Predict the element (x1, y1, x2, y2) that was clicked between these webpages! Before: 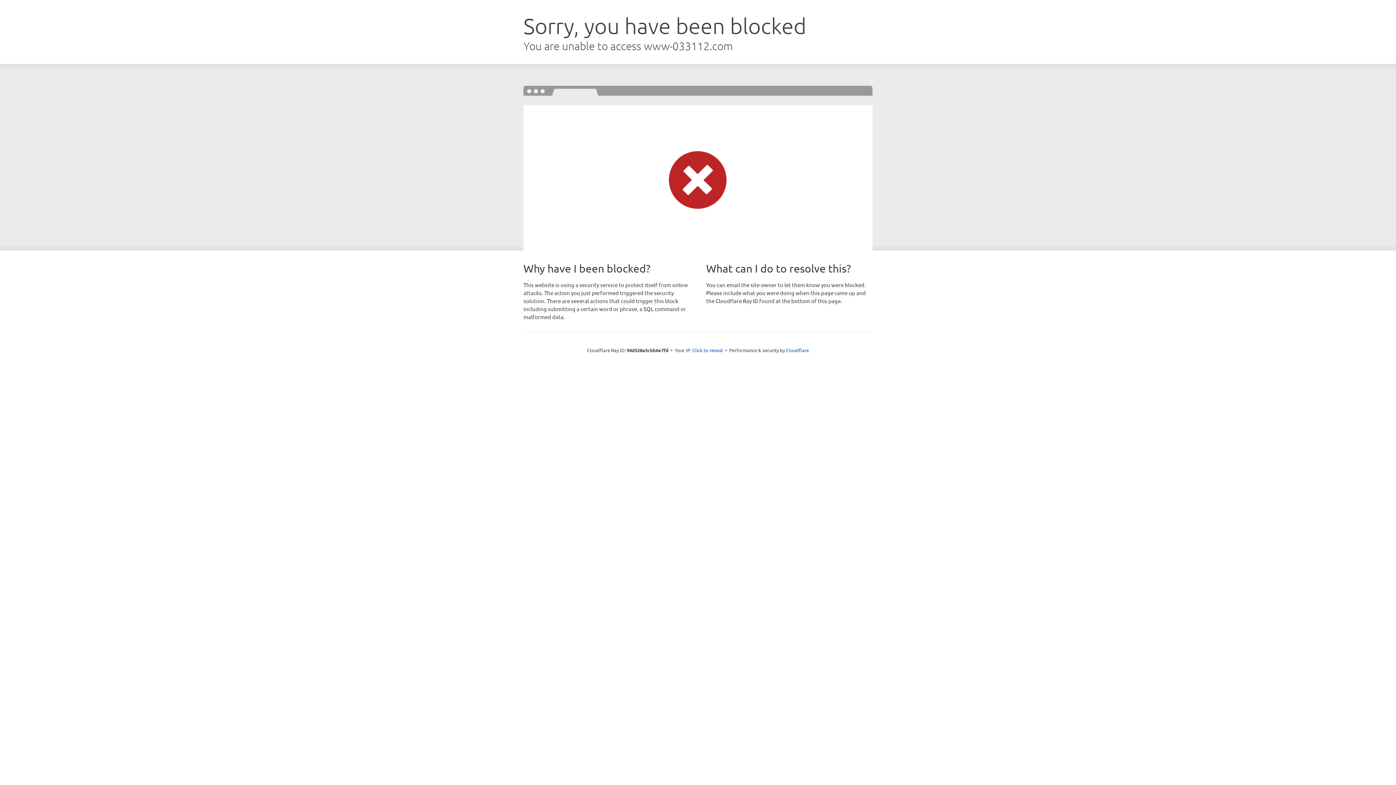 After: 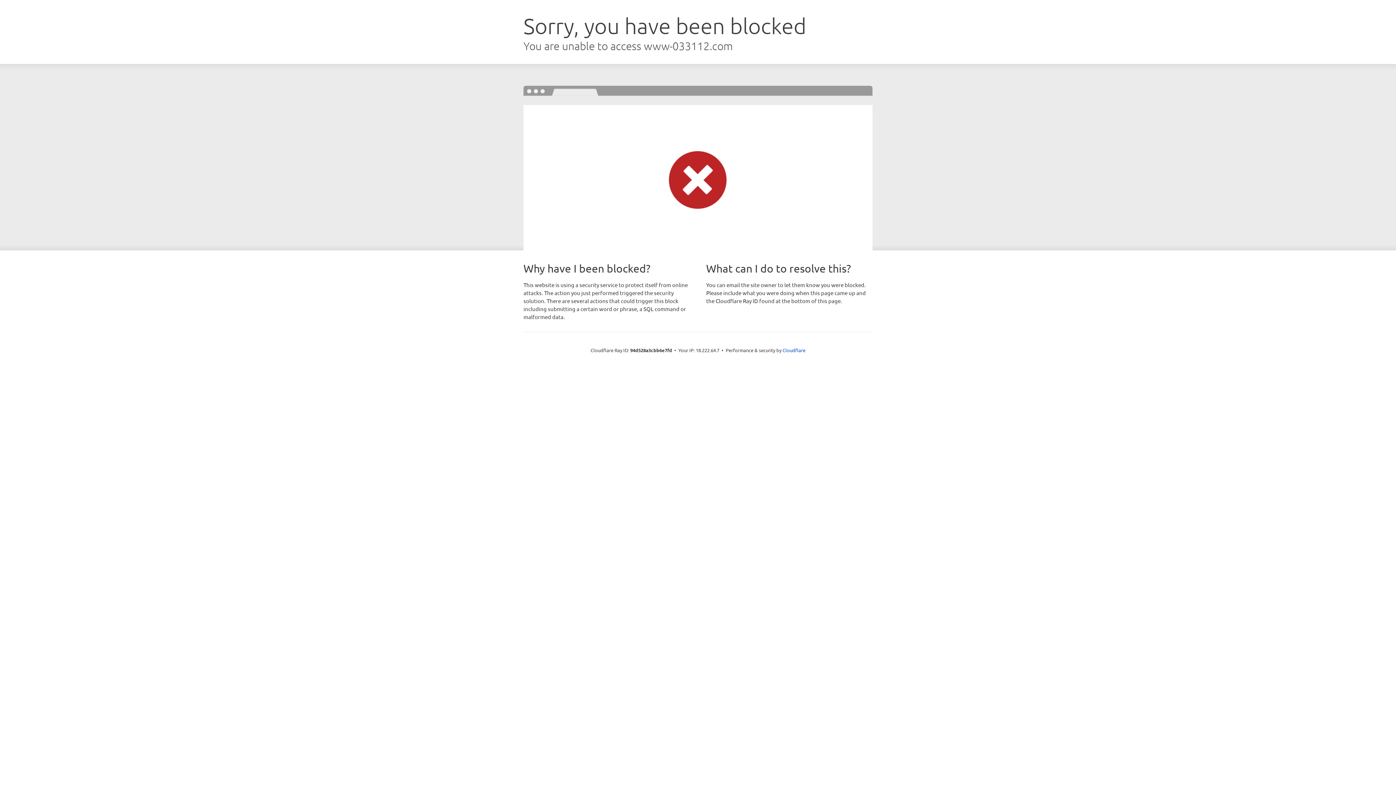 Action: label: Click to reveal bbox: (692, 346, 723, 353)